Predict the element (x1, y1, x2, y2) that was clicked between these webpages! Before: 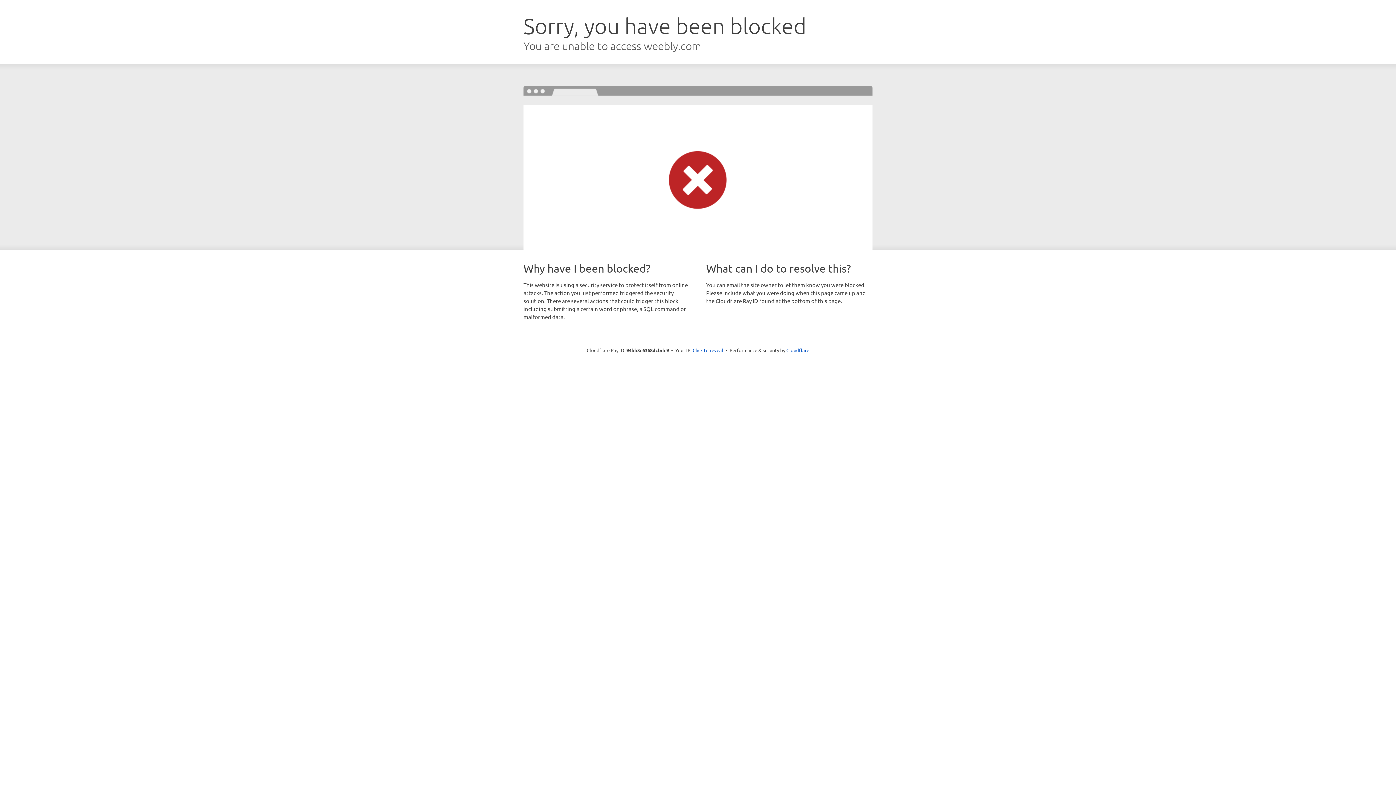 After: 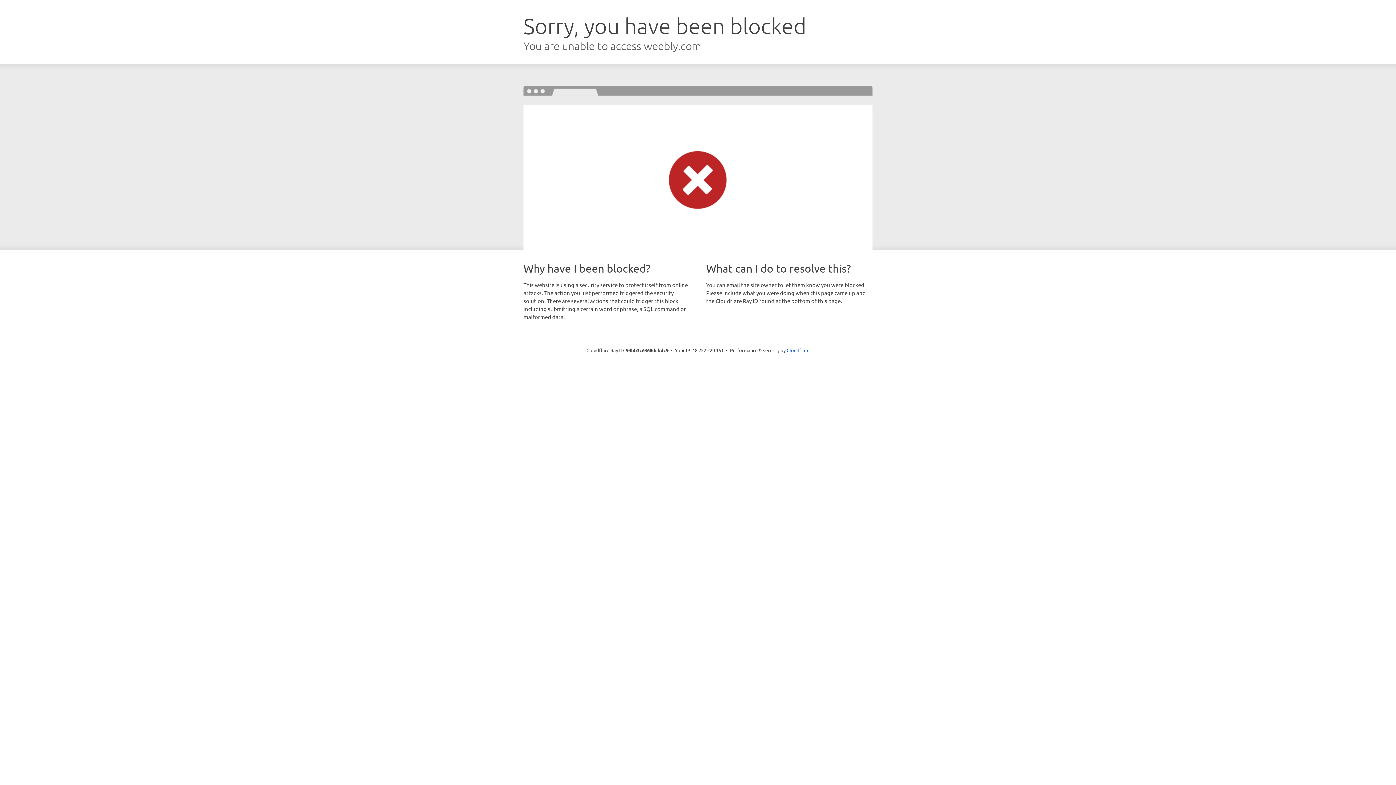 Action: bbox: (692, 346, 723, 353) label: Click to reveal